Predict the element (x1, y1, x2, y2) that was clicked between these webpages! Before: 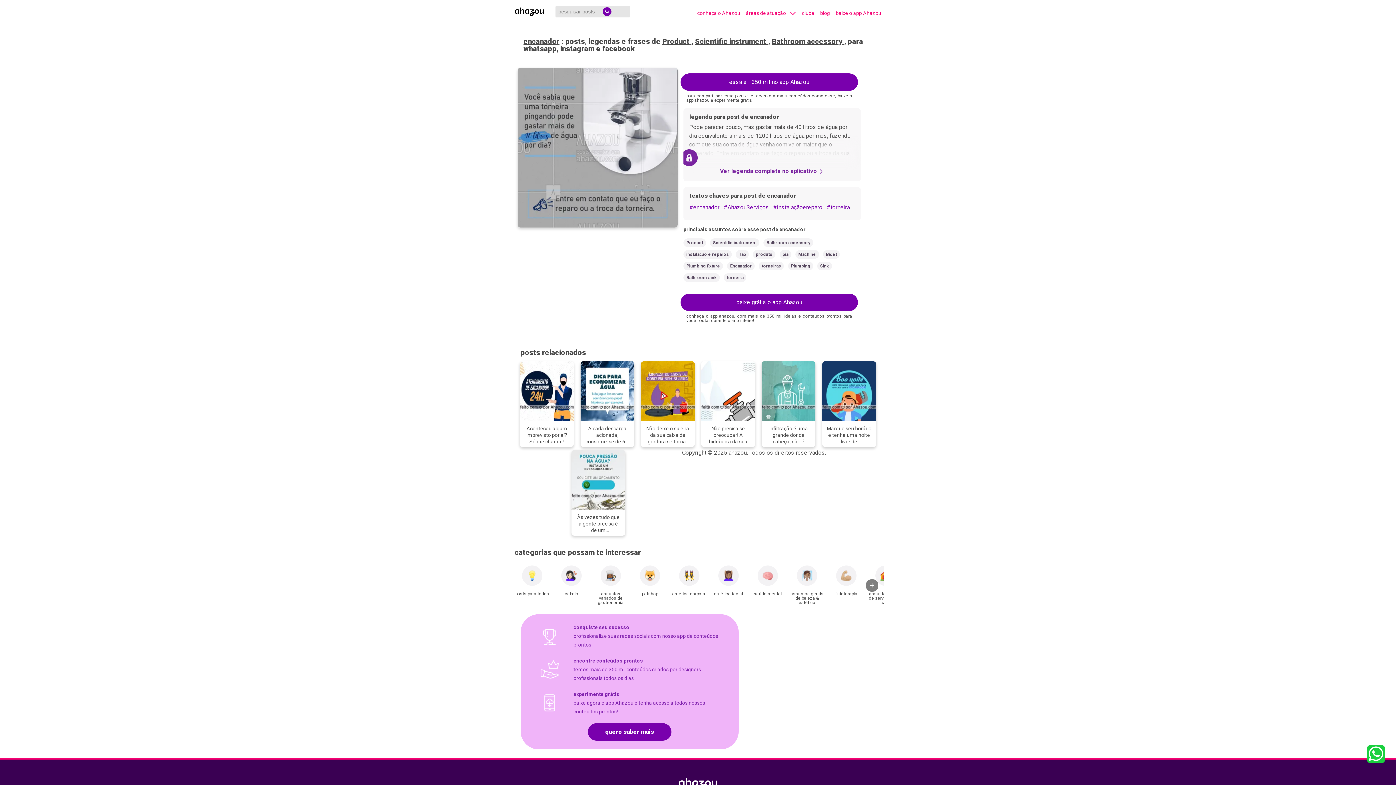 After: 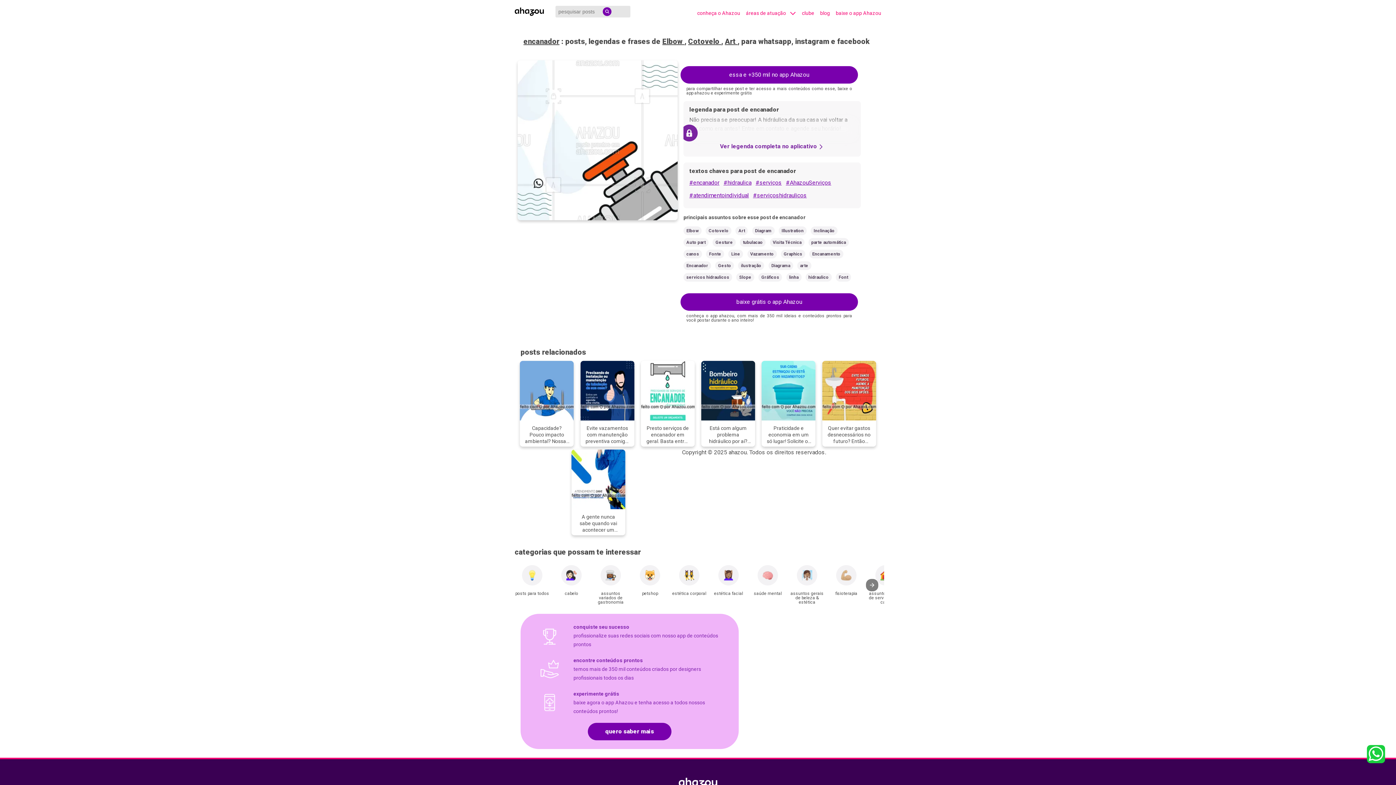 Action: bbox: (701, 361, 755, 447) label: post-imagem-frase-encanador-editaveis-convite-d8559c63